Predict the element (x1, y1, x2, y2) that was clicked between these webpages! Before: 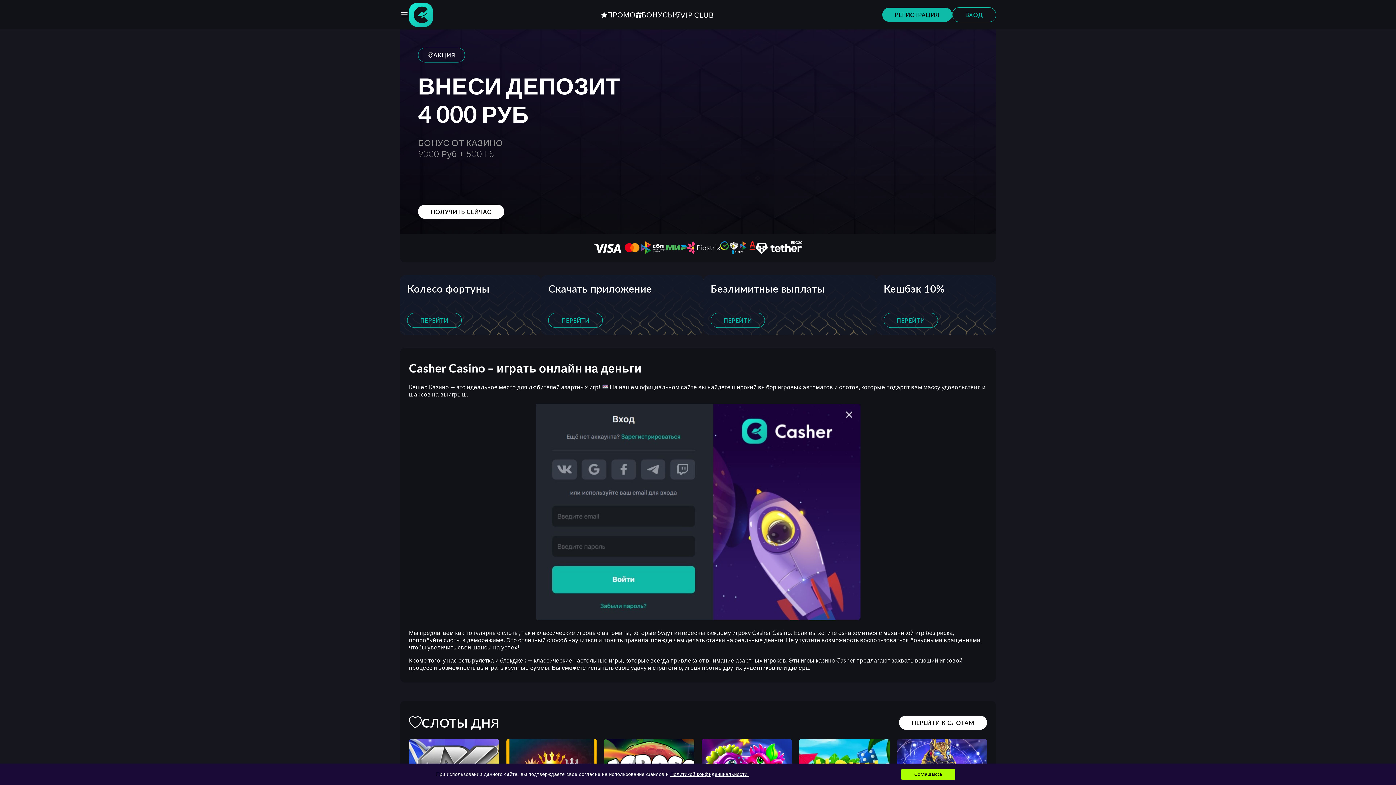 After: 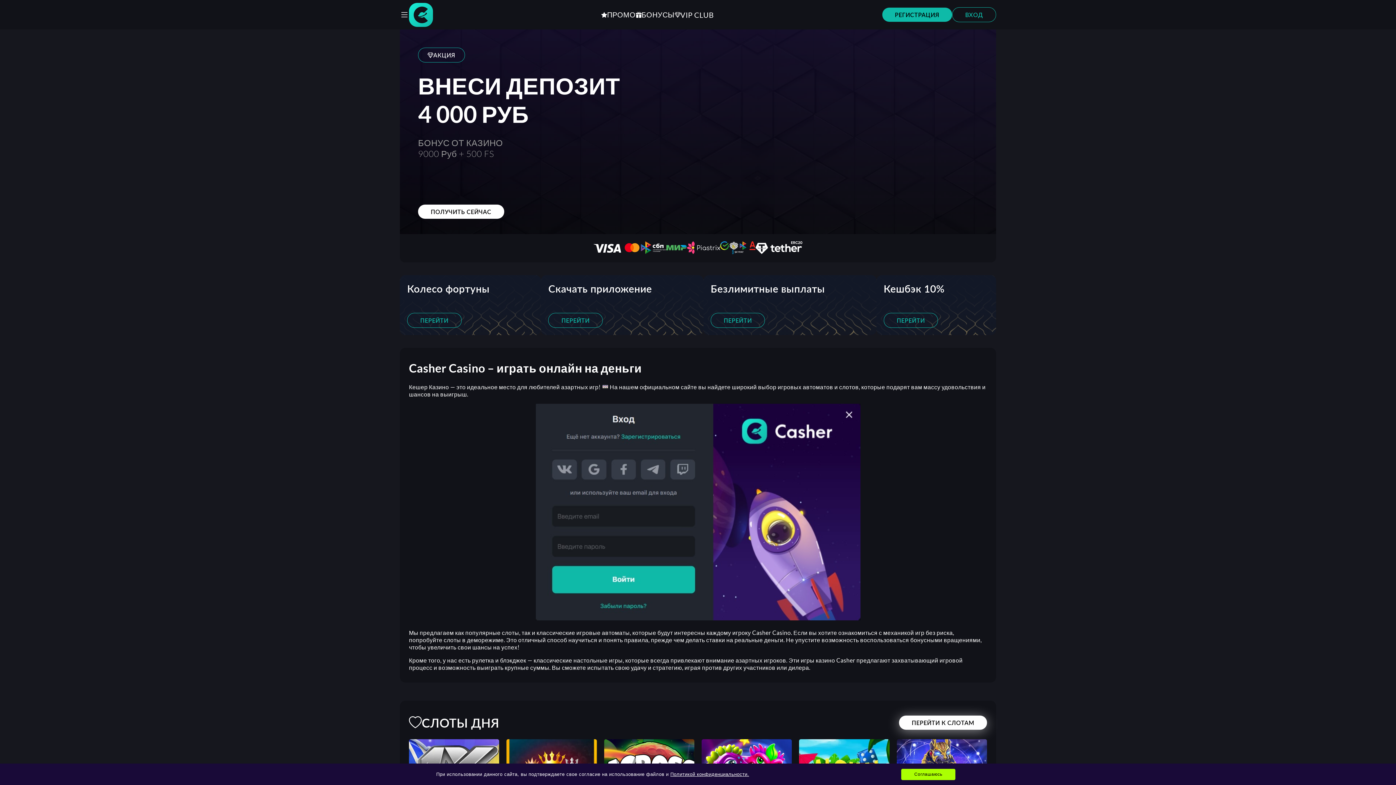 Action: label: ПЕРЕЙТИ К СЛОТАМ bbox: (899, 715, 987, 730)